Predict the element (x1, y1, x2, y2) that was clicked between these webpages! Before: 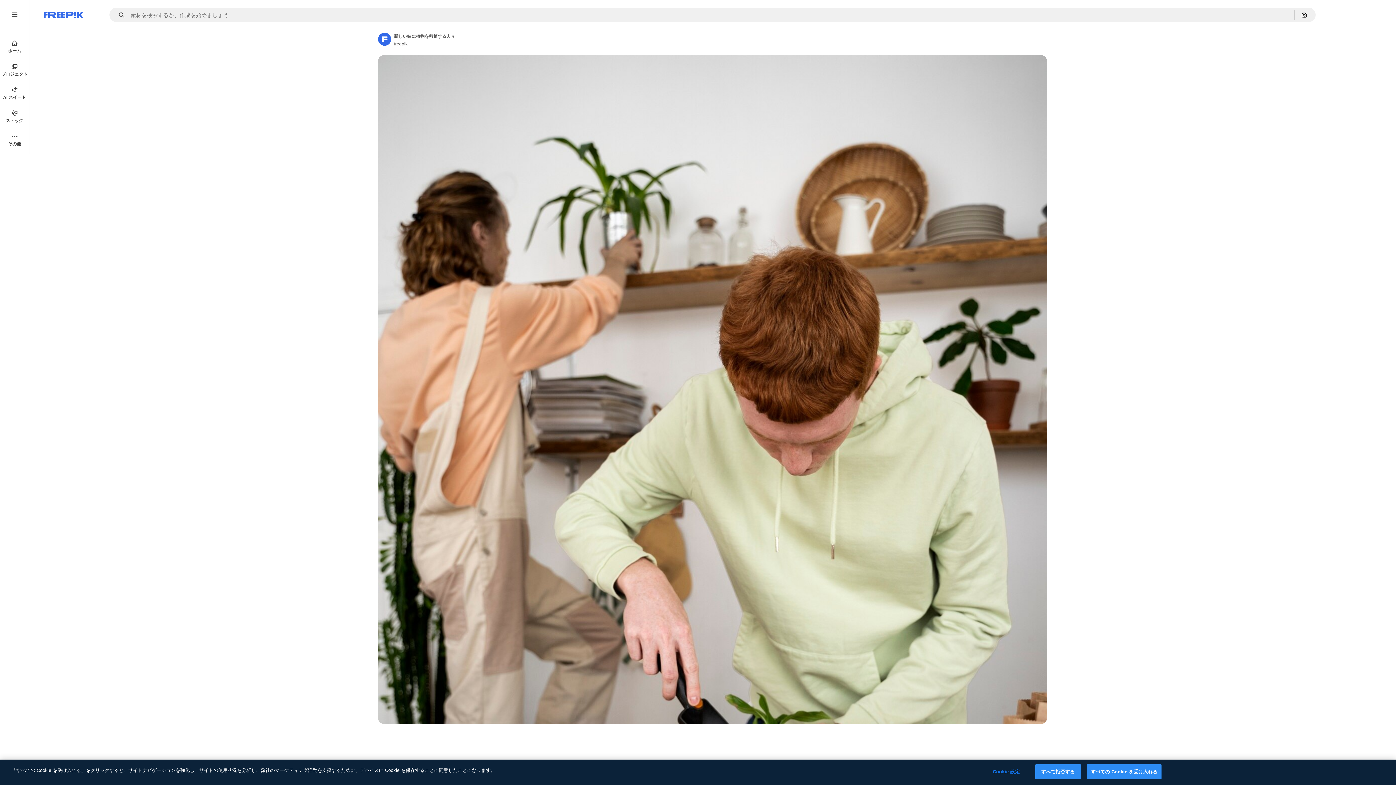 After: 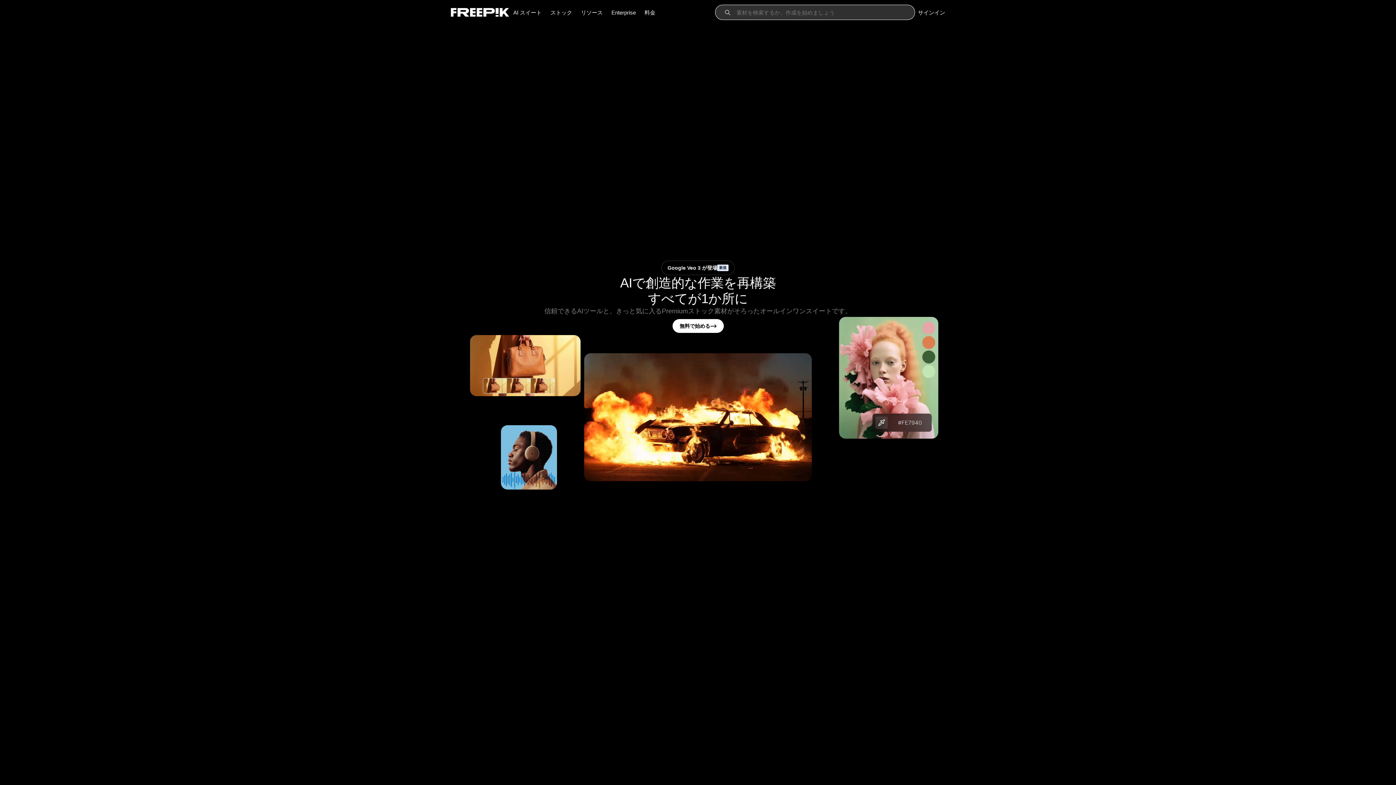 Action: label: ホーム bbox: (0, 34, 29, 58)